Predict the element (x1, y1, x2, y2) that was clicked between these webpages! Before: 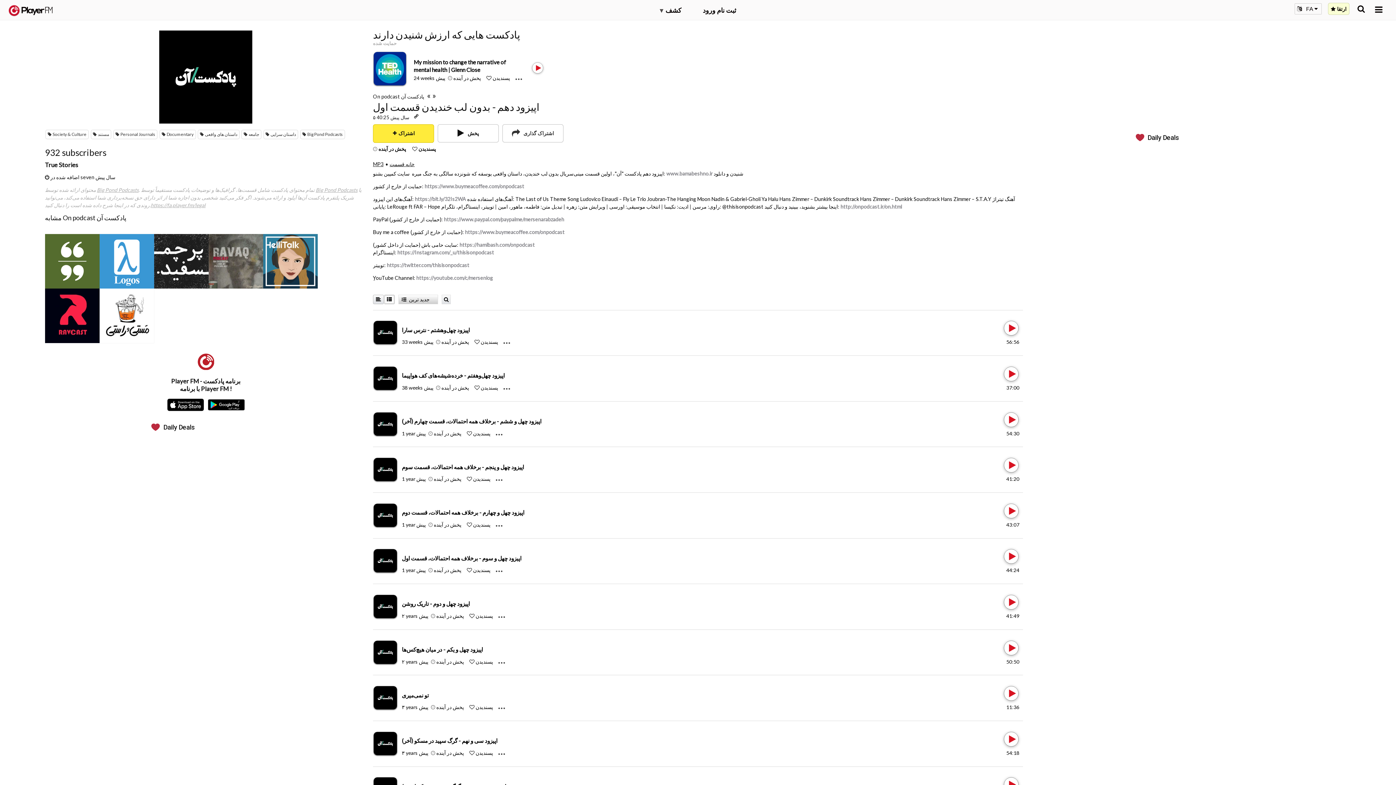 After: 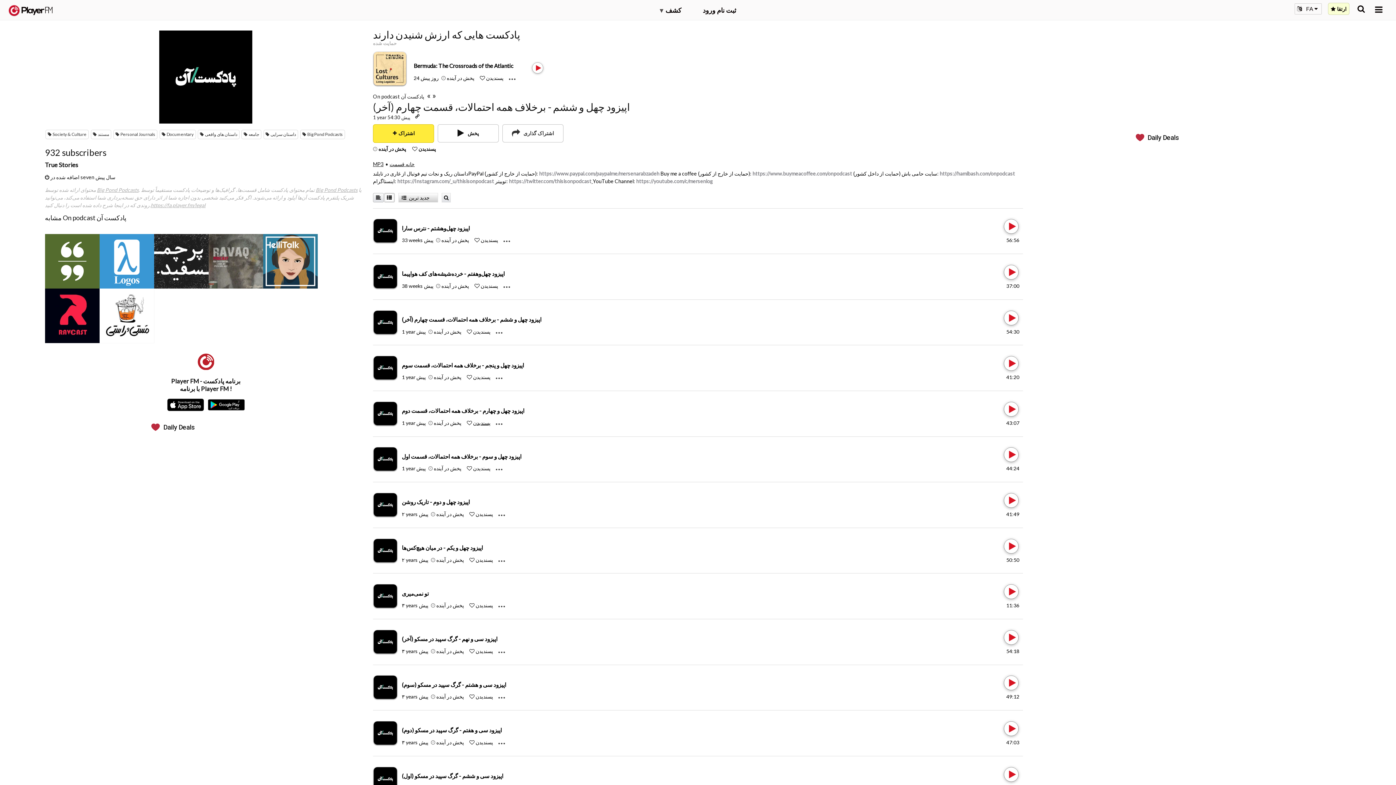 Action: bbox: (401, 418, 541, 424) label: اپیزود چهل و ششم - برخلاف همه احتمالات، قسمت چهارم (آخر)